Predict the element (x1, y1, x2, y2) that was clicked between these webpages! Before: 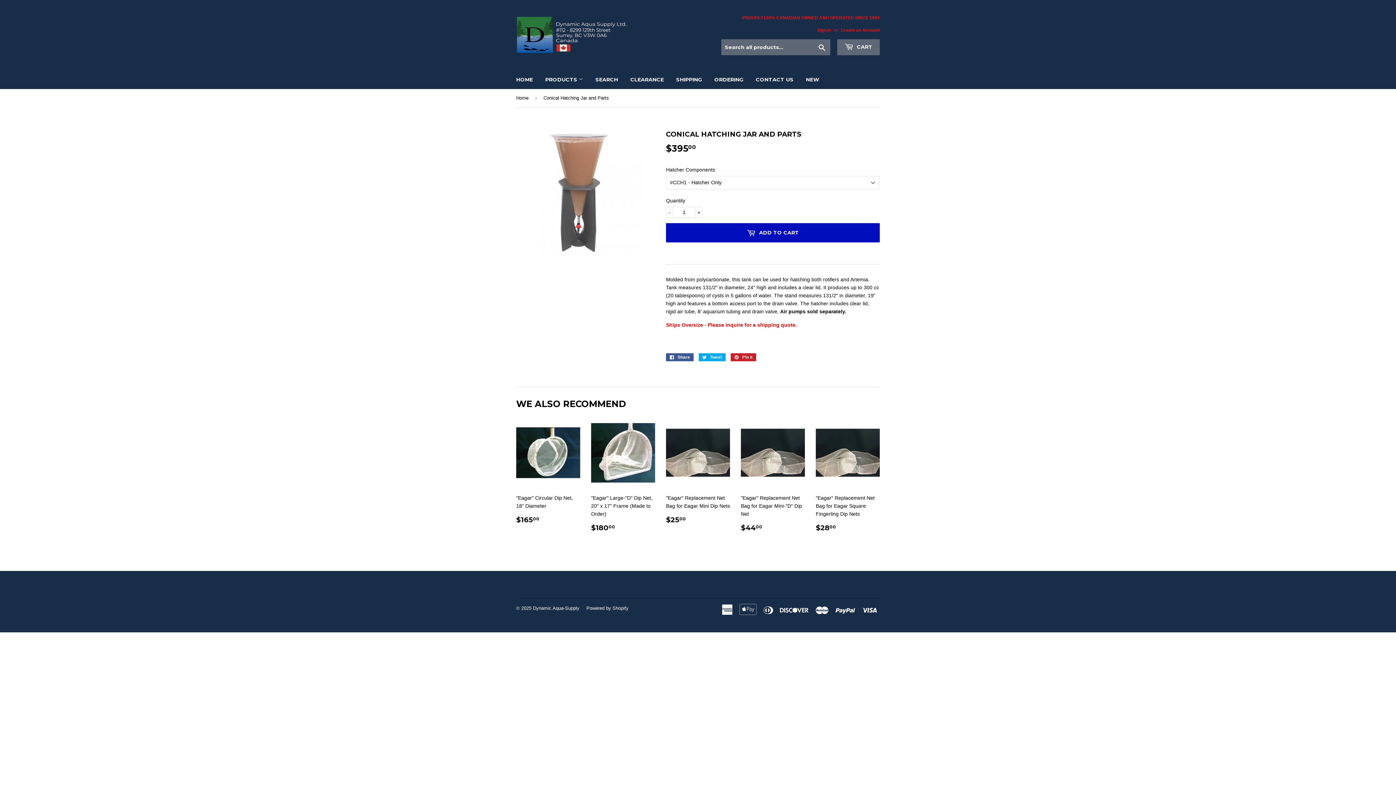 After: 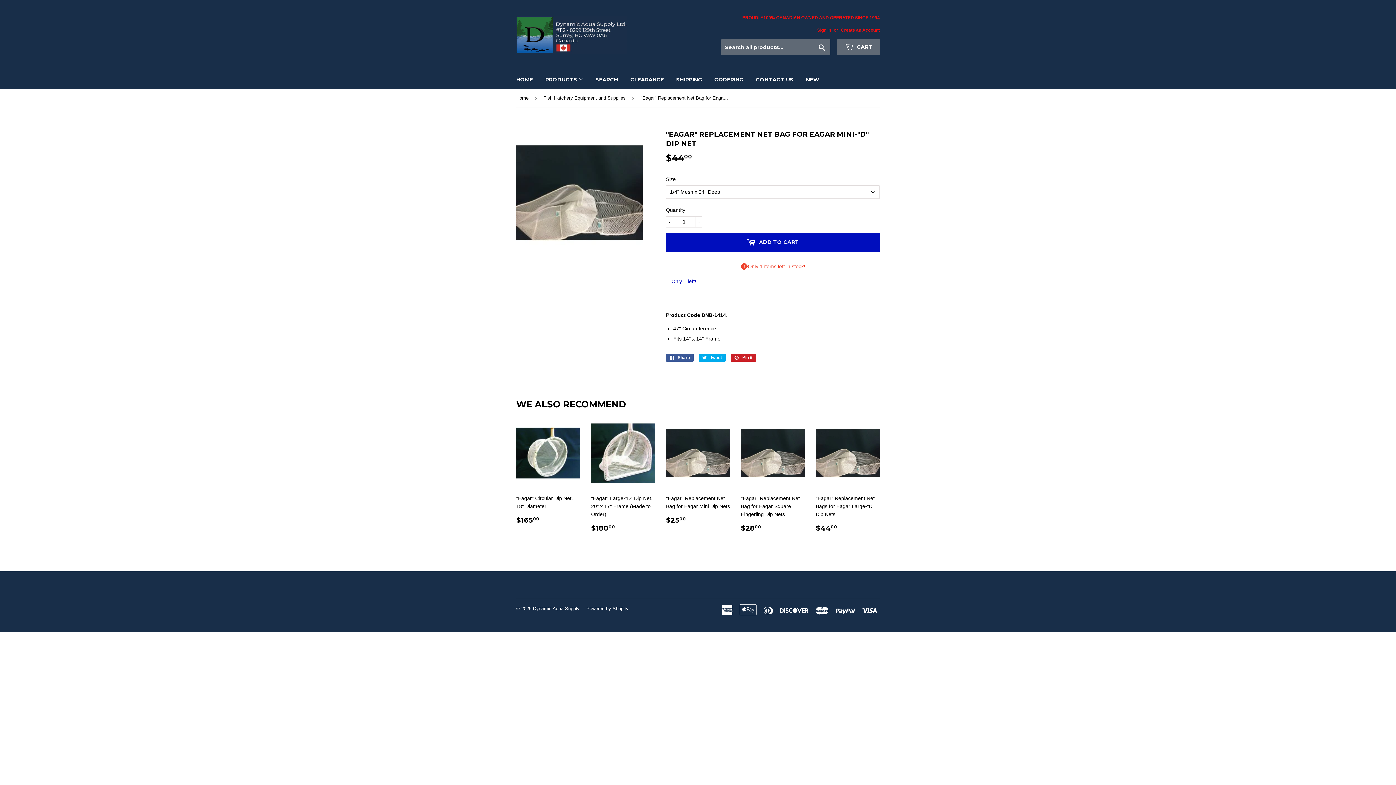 Action: bbox: (741, 421, 805, 538) label: "Eagar" Replacement Net Bag for Eagar Mini-"D" Dip Net

REGULAR PRICE
$4400
$44.00